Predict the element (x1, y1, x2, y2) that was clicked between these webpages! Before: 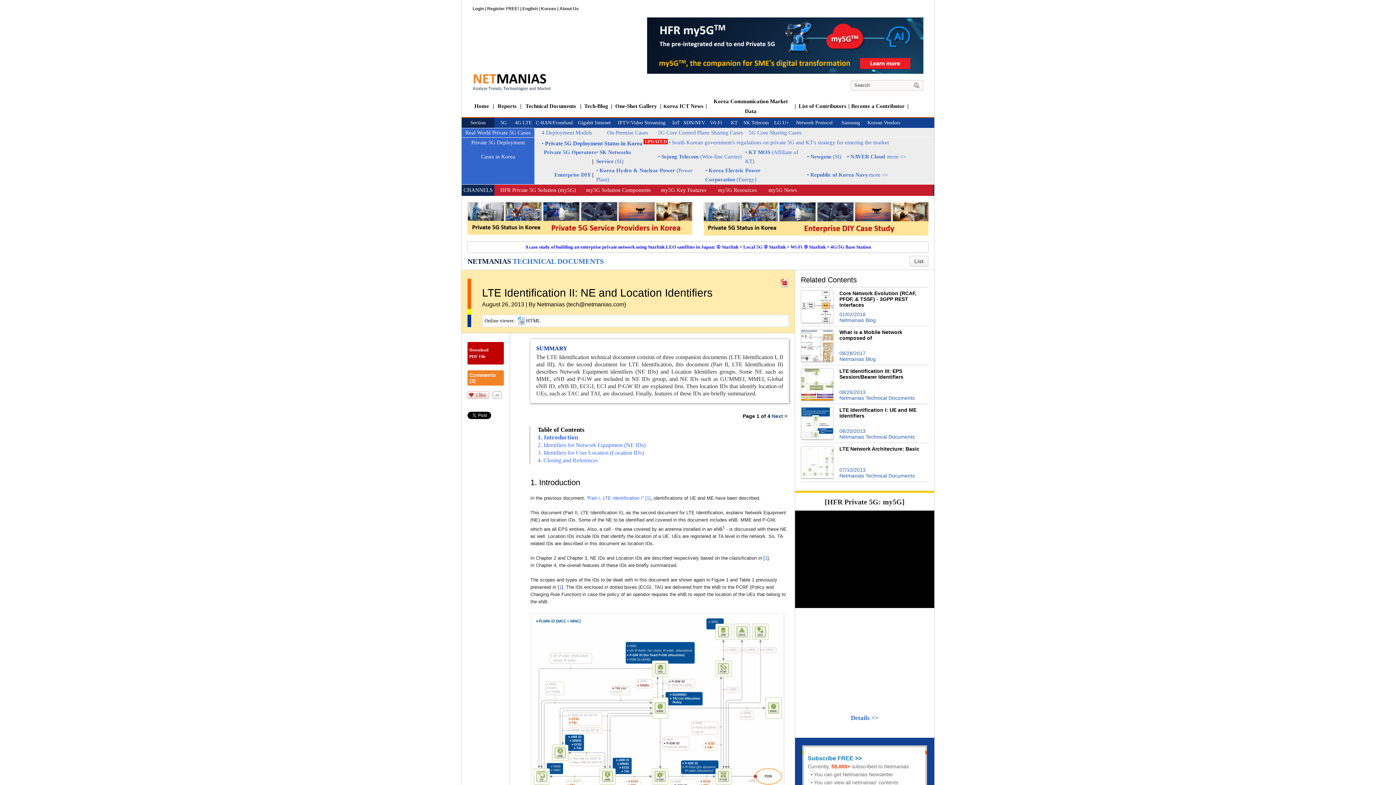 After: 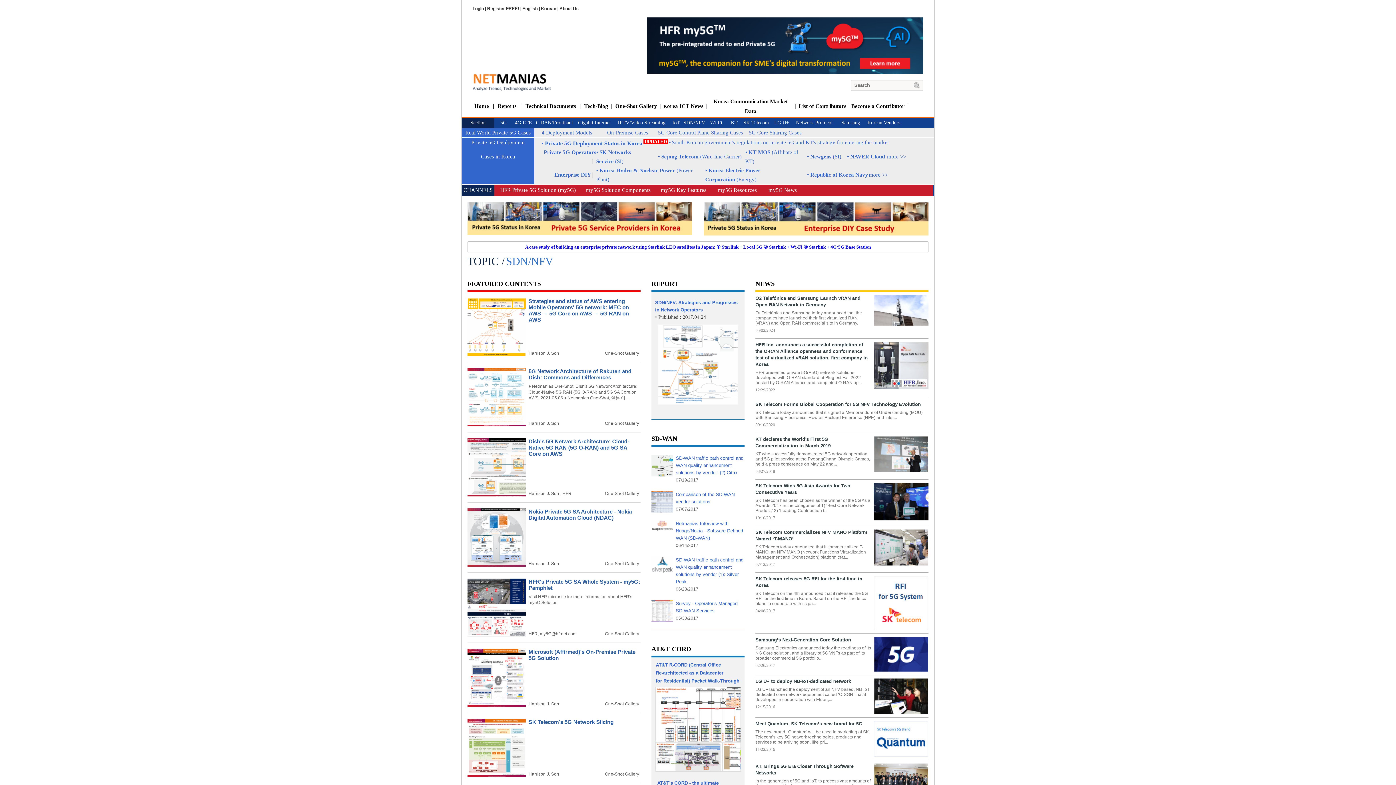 Action: bbox: (683, 120, 705, 125) label: SDN/NFV